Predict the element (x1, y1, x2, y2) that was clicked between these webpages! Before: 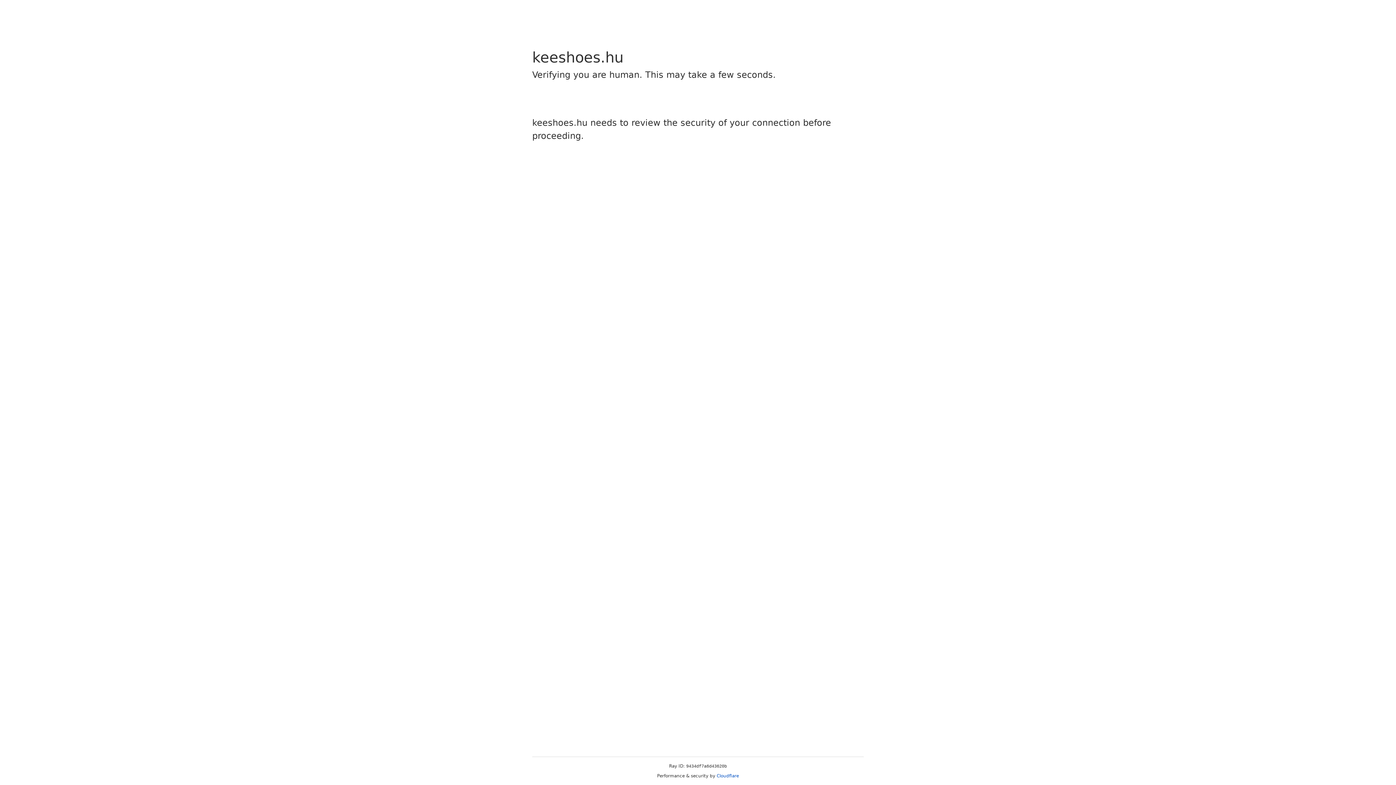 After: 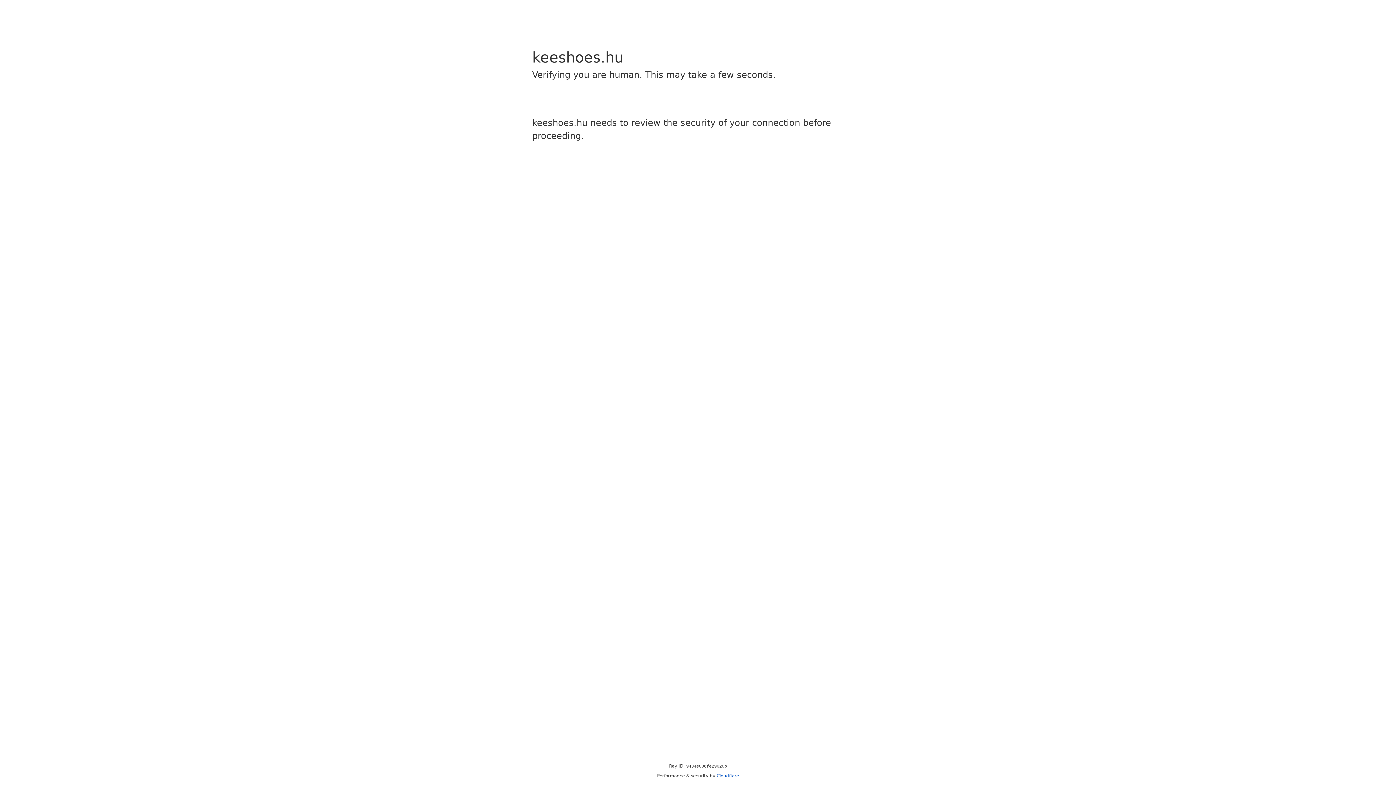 Action: bbox: (716, 773, 739, 778) label: Cloudflare